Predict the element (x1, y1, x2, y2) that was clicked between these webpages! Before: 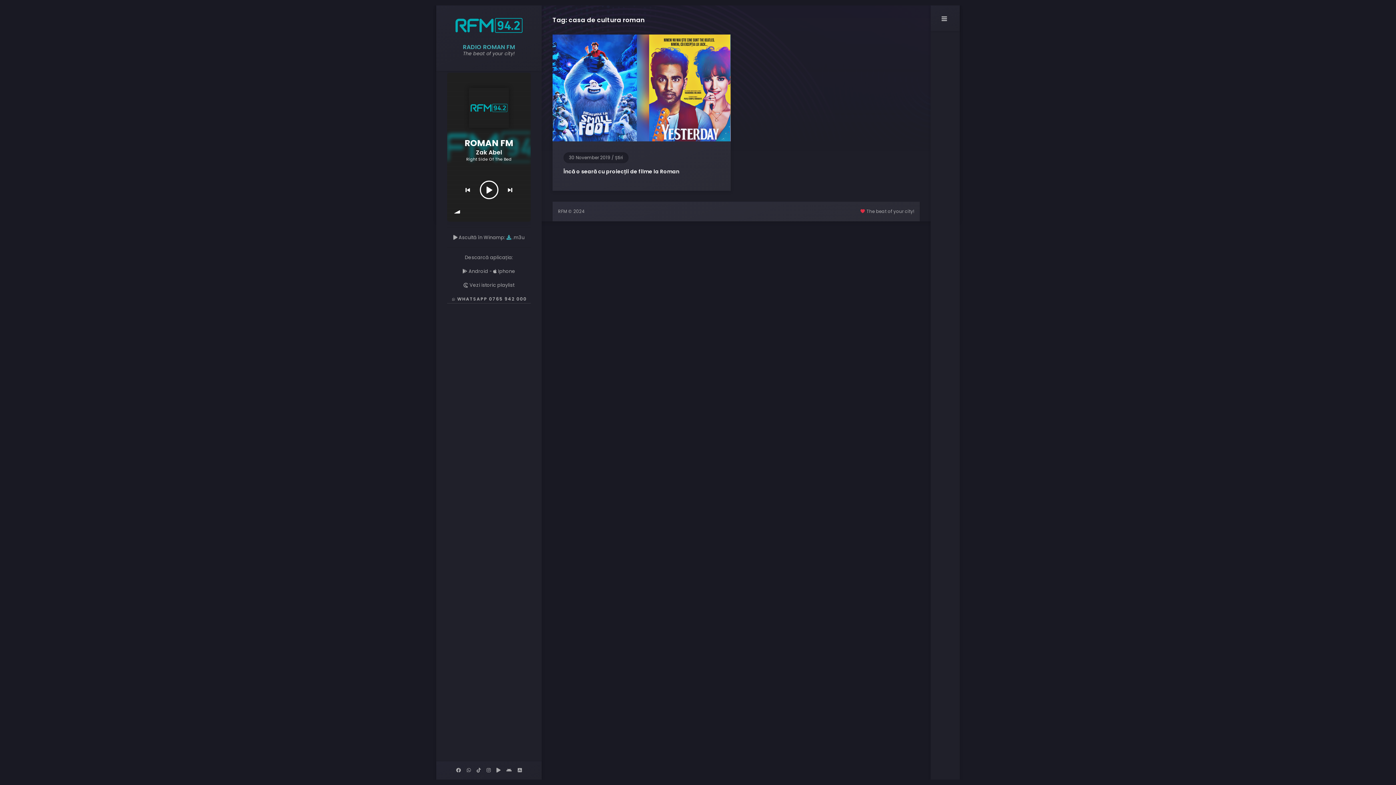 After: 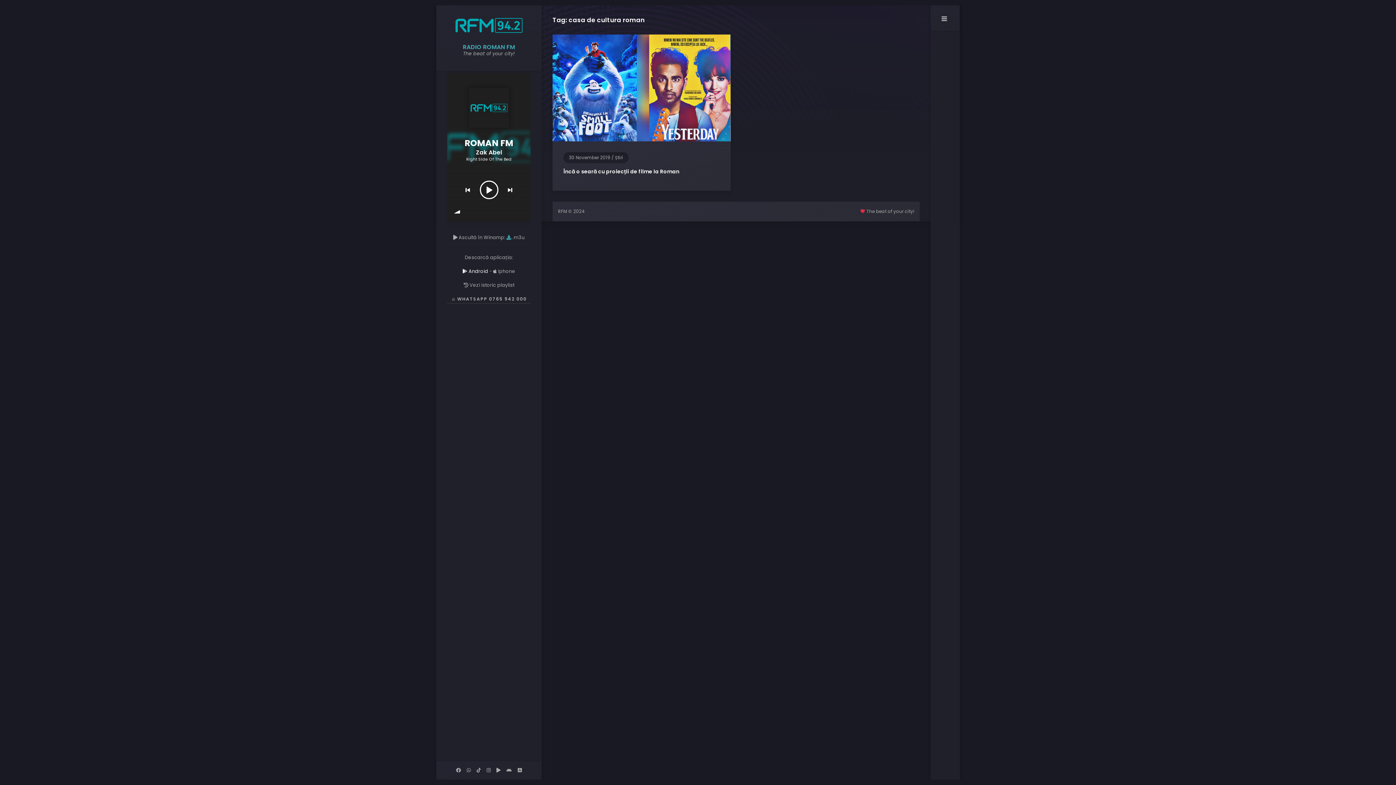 Action: bbox: (462, 268, 488, 274) label:  Android